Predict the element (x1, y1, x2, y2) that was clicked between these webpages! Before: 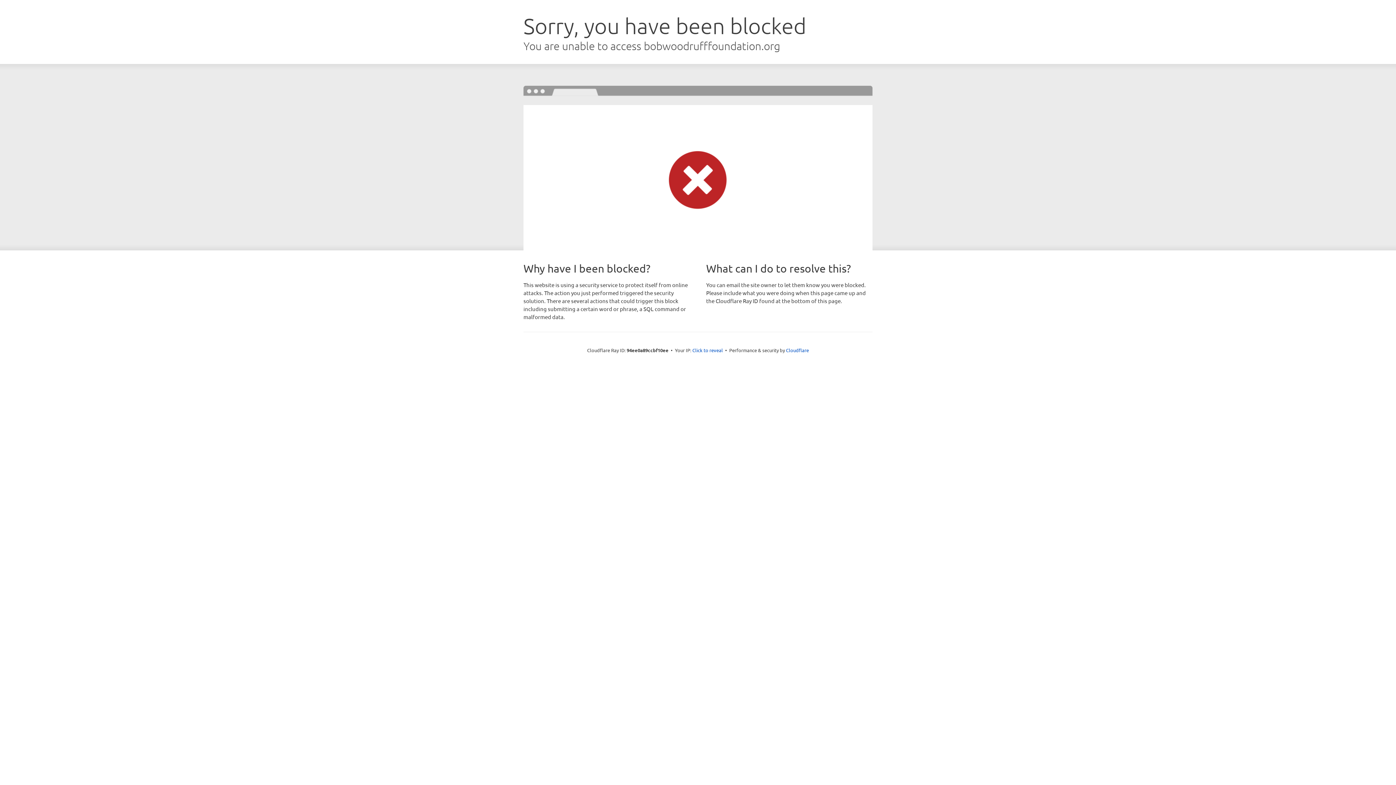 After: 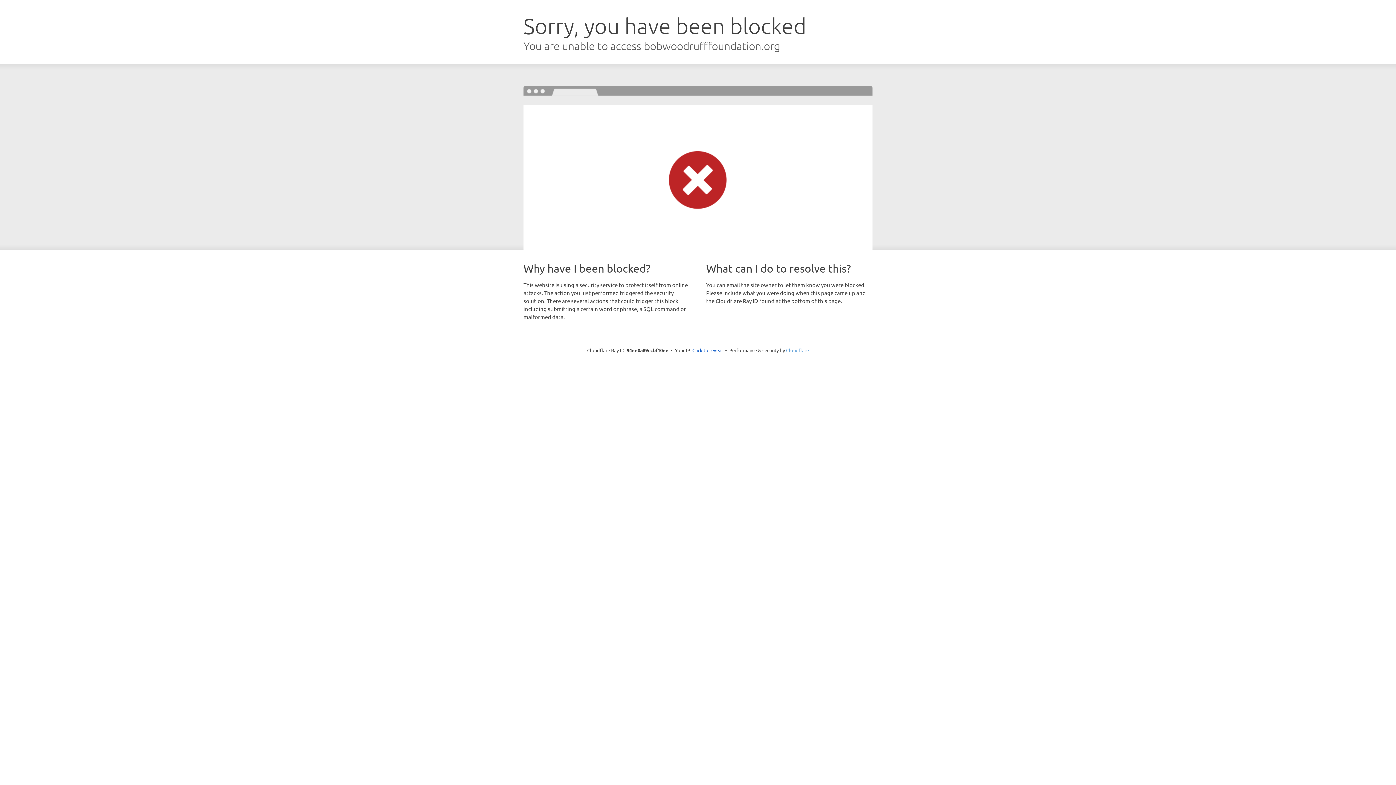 Action: bbox: (786, 347, 809, 353) label: Cloudflare